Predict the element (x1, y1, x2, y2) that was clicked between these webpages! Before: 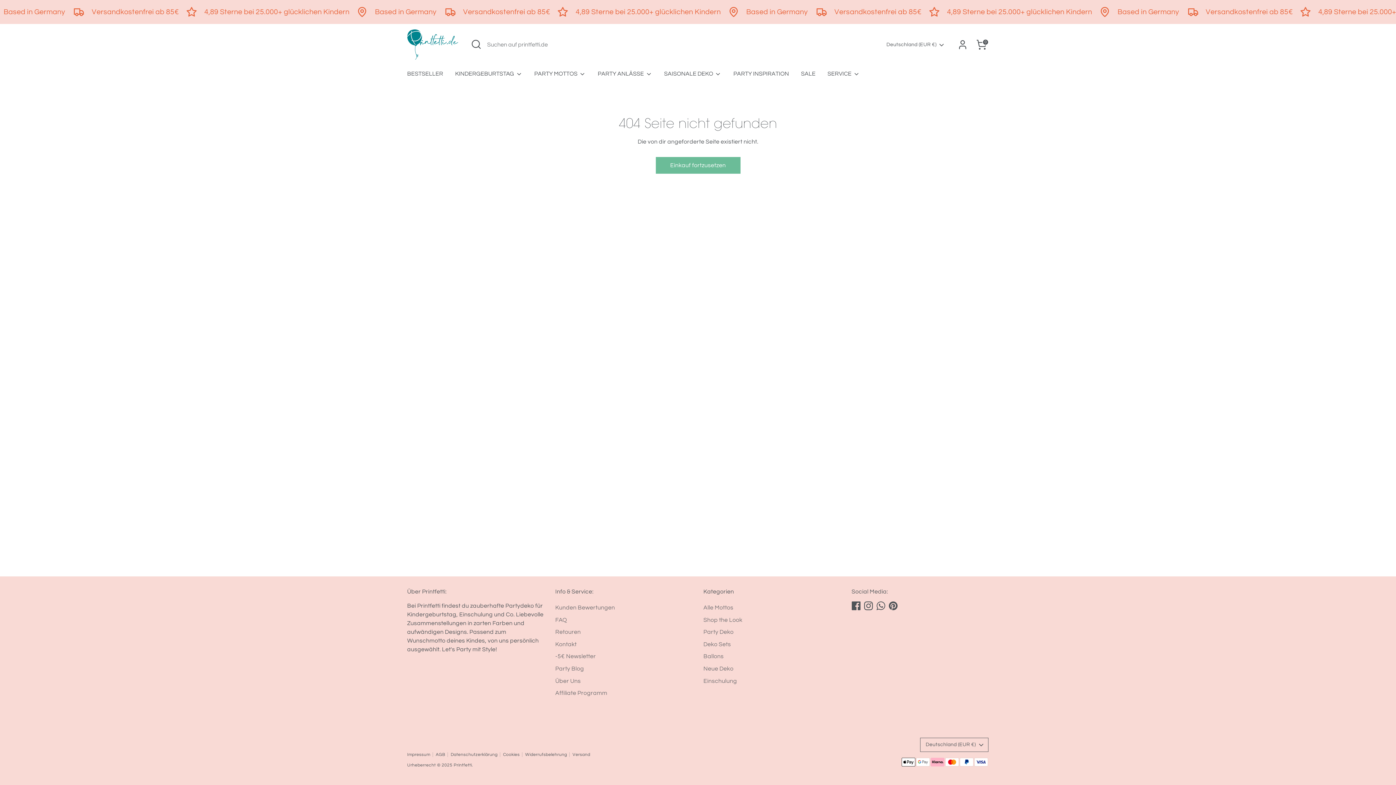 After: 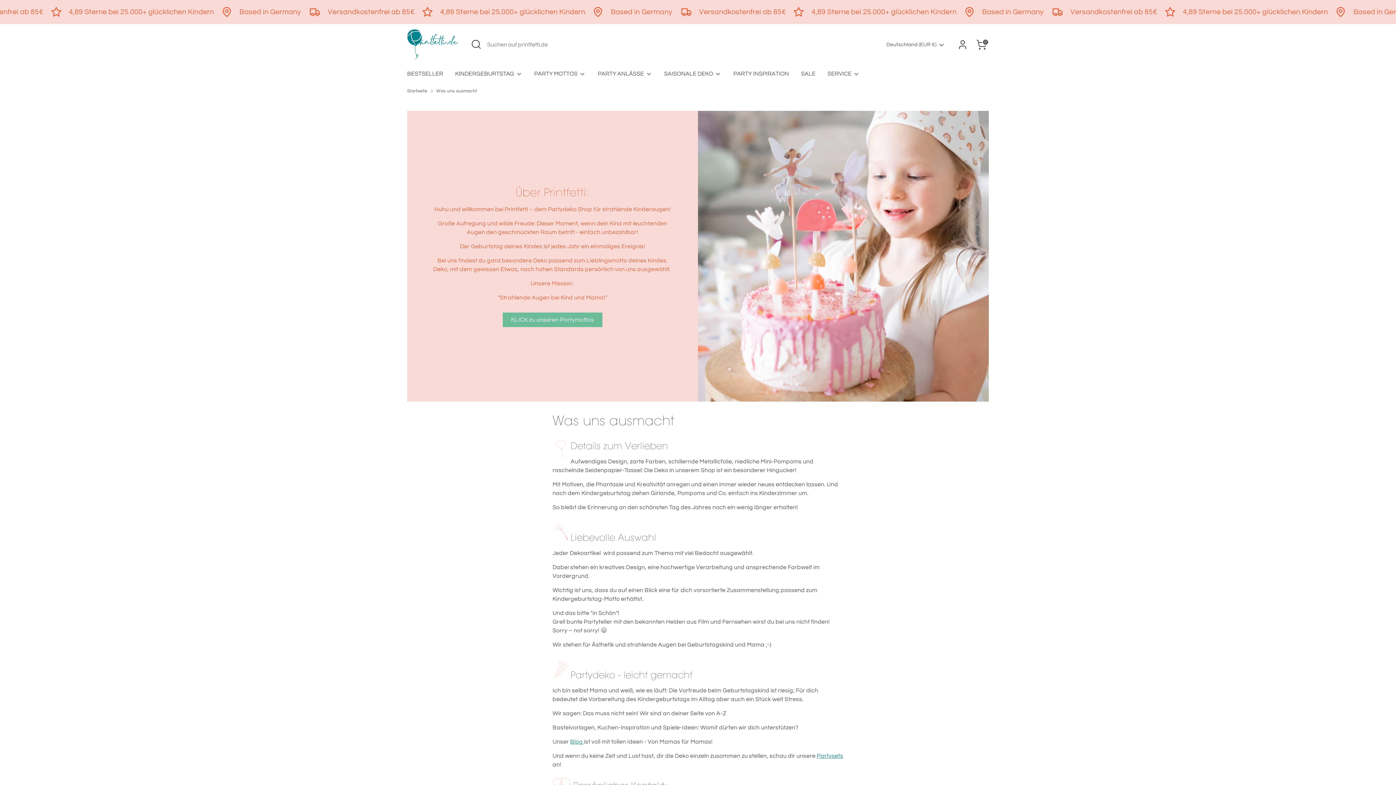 Action: label: Über Uns bbox: (555, 678, 580, 684)